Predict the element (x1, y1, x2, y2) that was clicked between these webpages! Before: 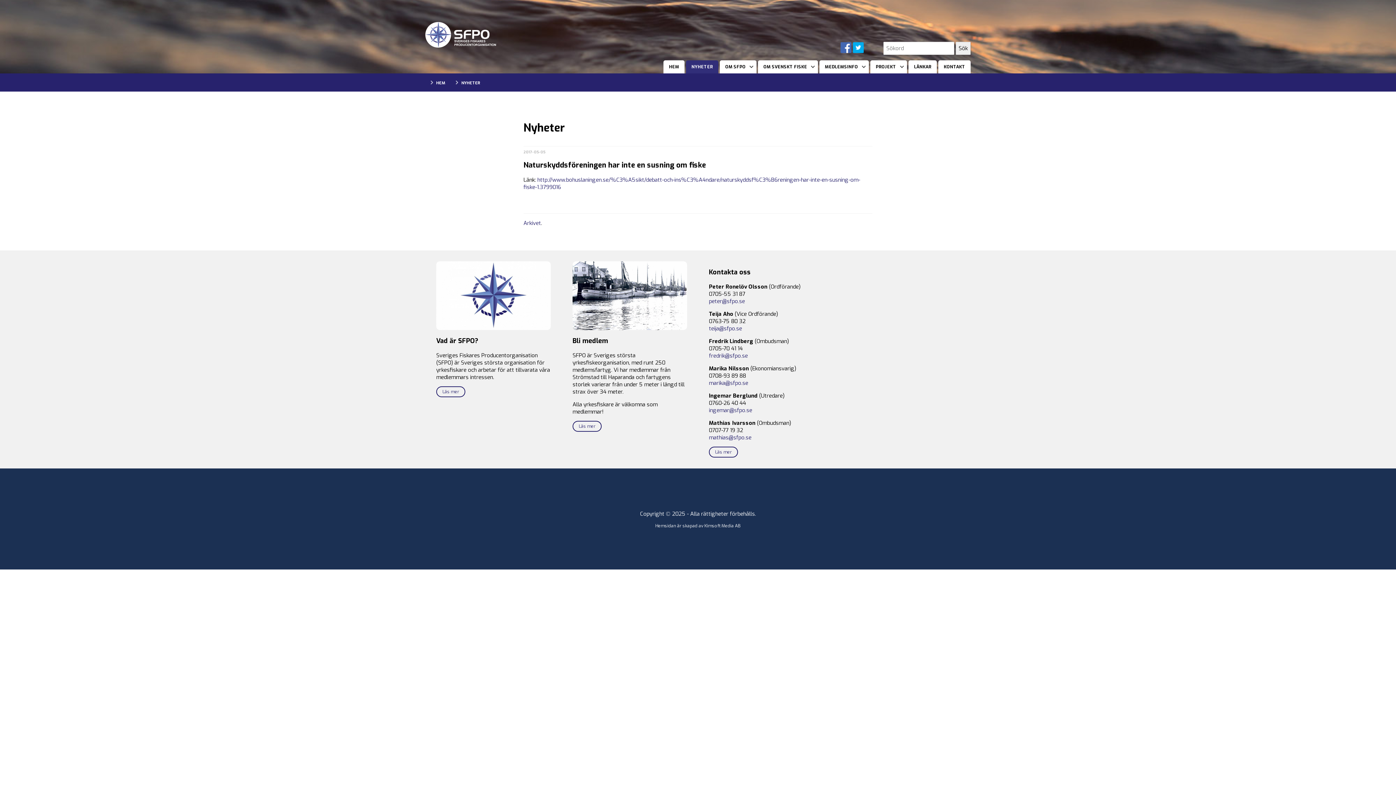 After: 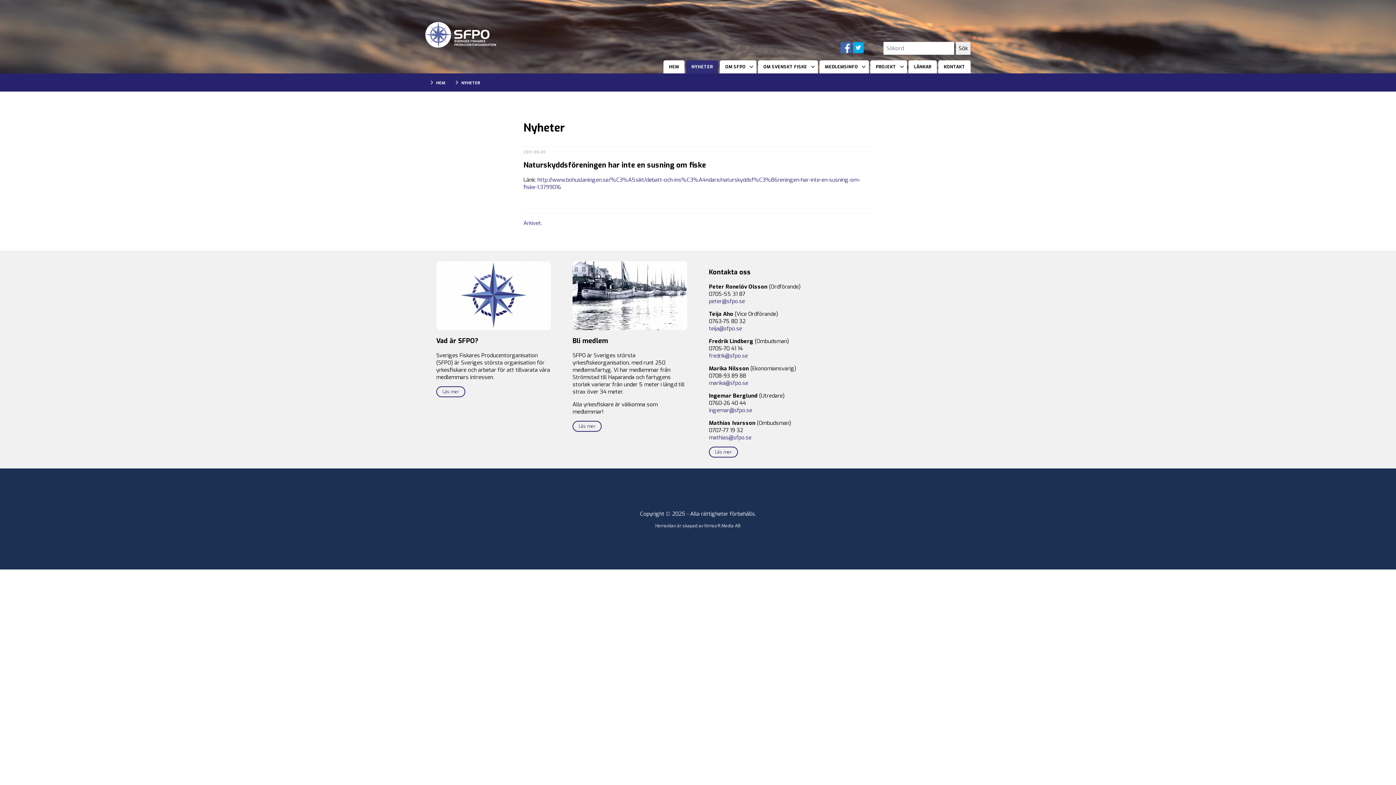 Action: bbox: (853, 47, 864, 54)